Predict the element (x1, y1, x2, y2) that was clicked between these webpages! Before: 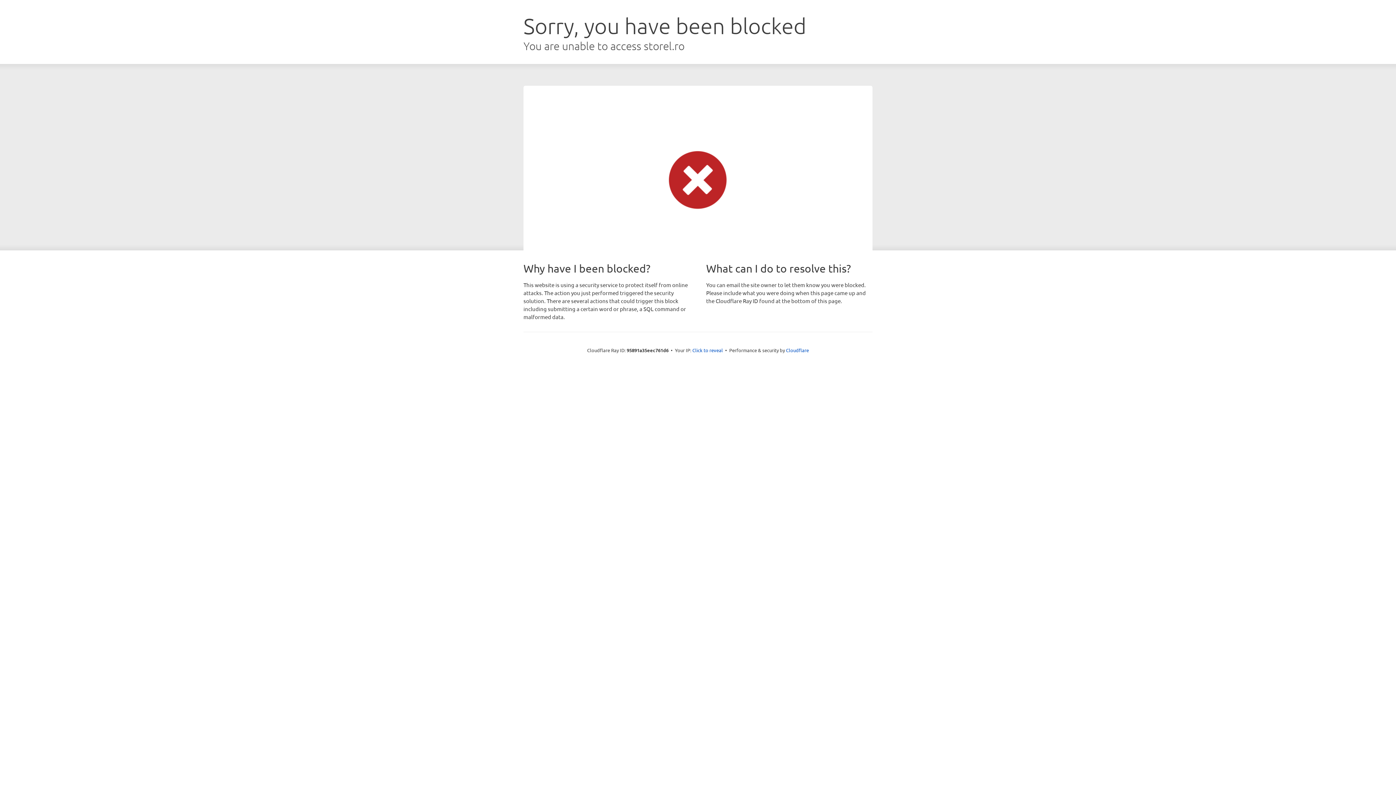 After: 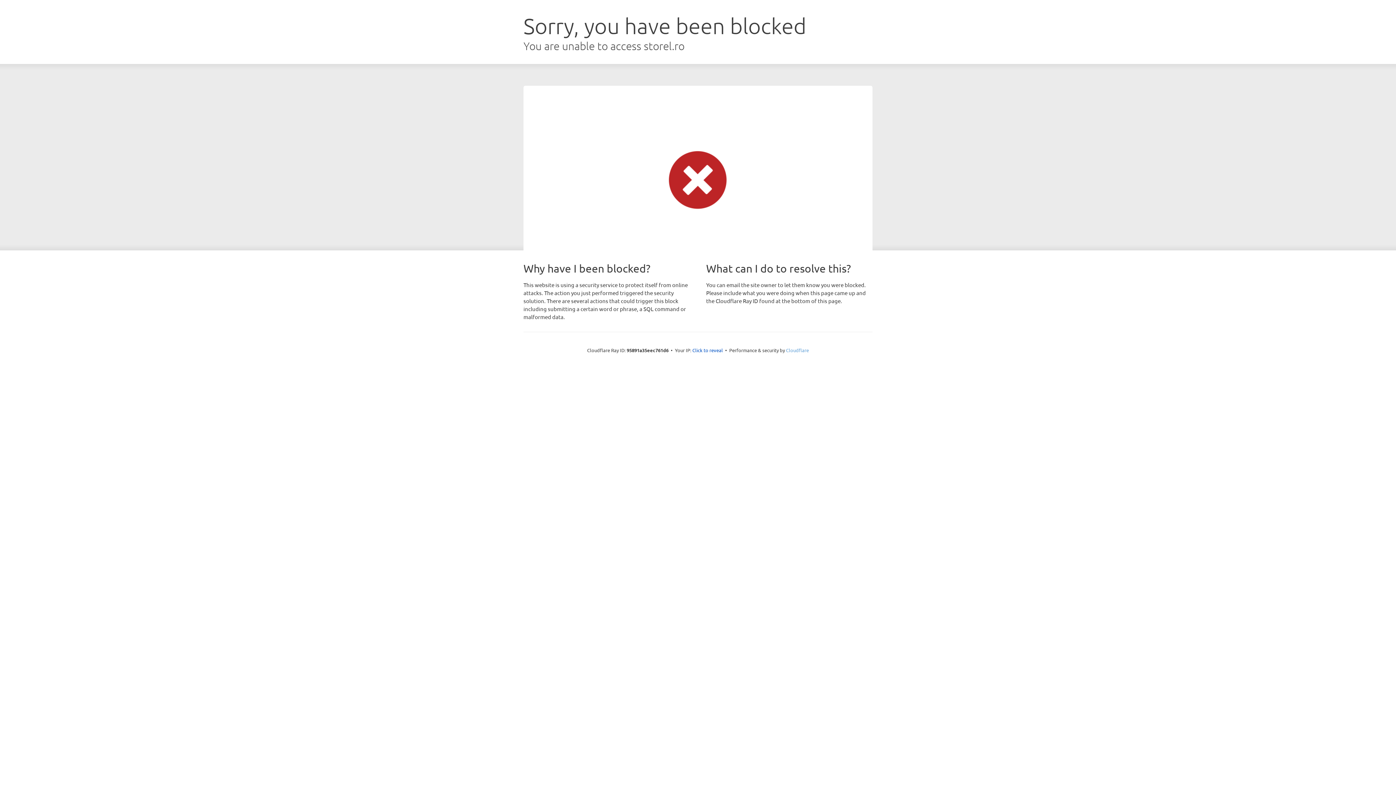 Action: label: Cloudflare bbox: (786, 347, 809, 353)